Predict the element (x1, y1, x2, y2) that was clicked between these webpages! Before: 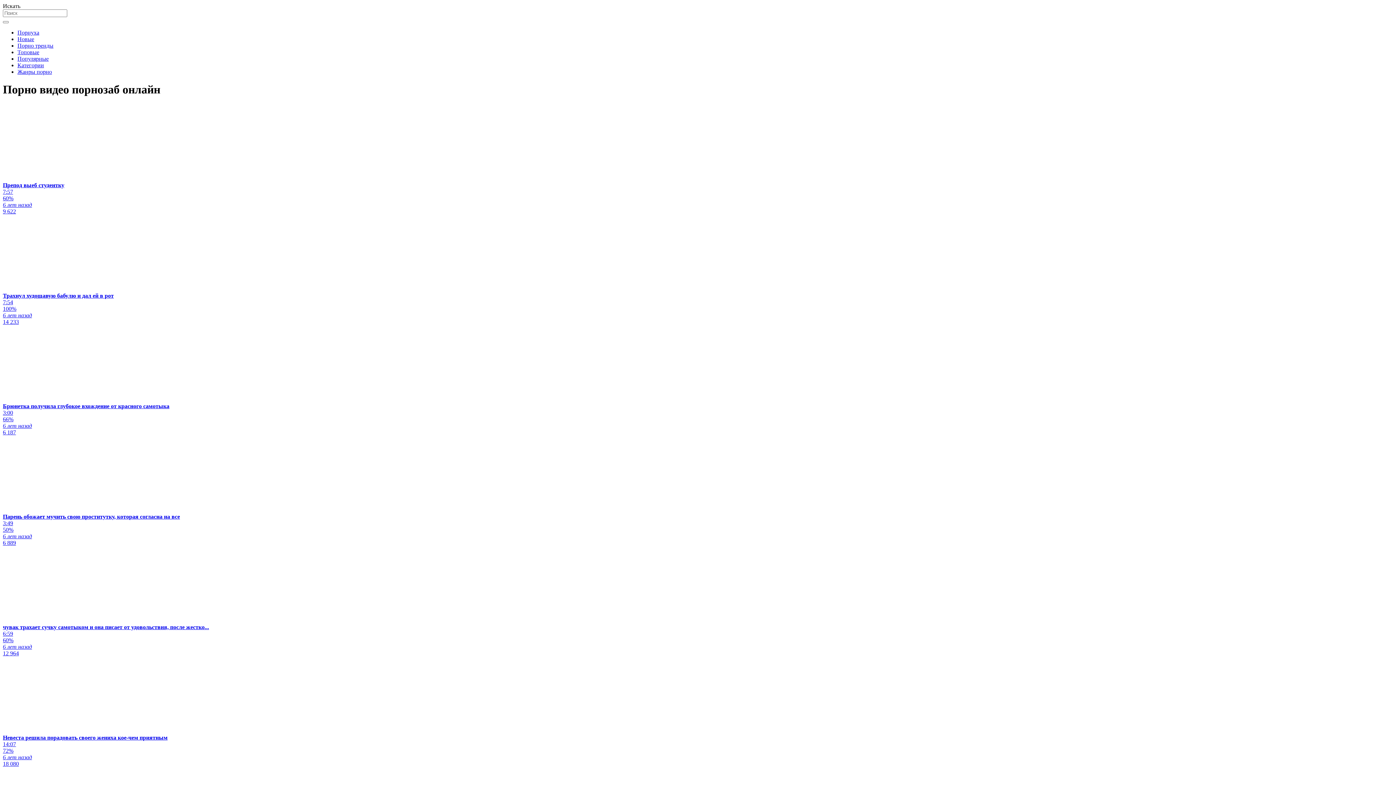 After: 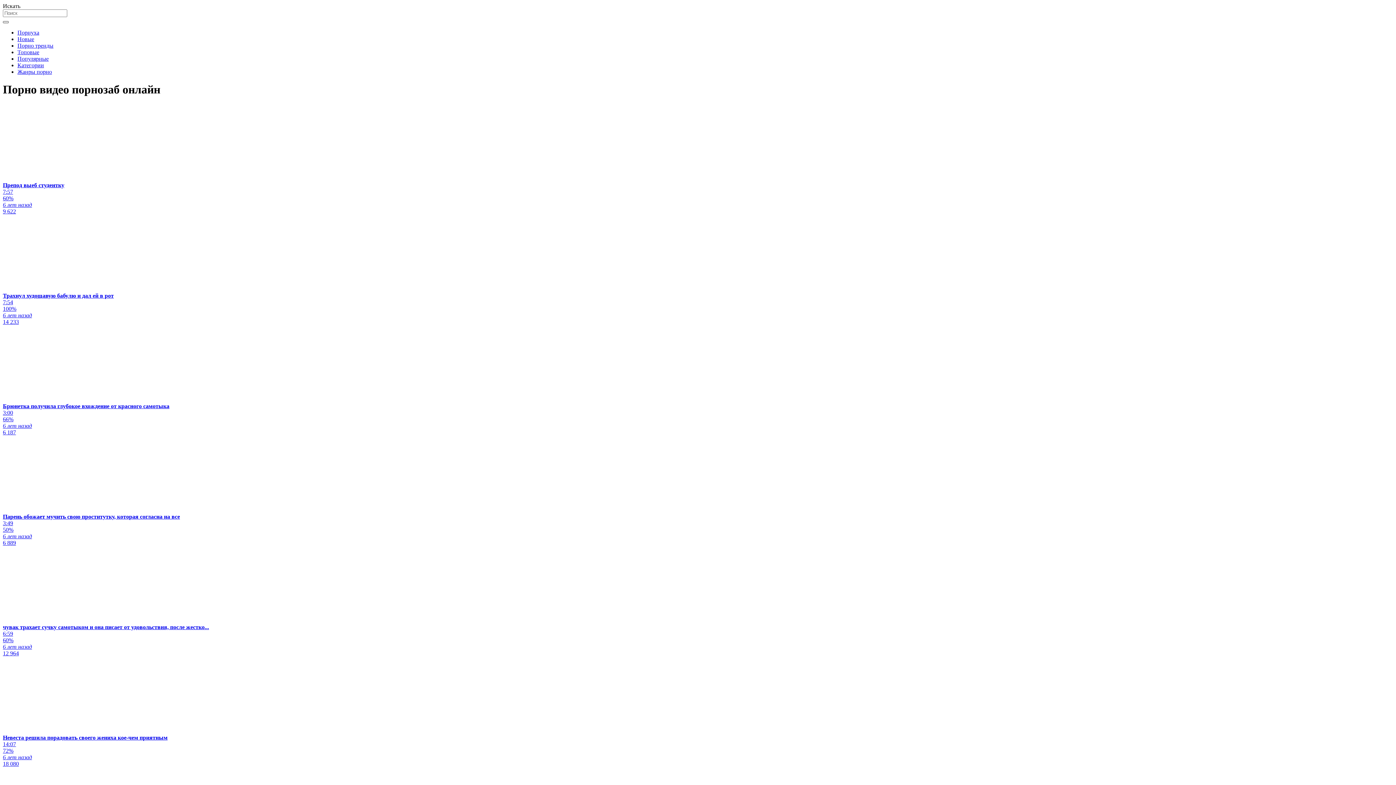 Action: bbox: (2, 21, 8, 23)